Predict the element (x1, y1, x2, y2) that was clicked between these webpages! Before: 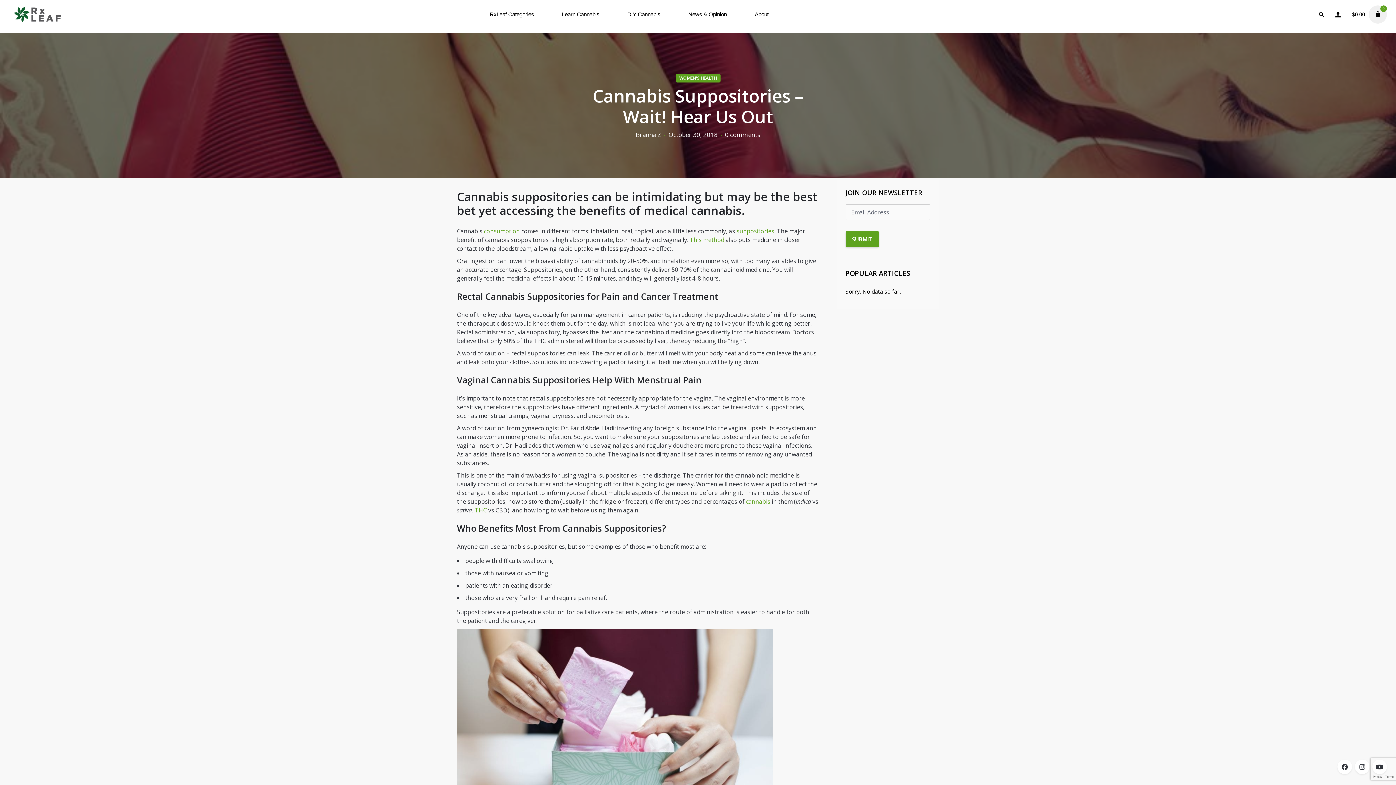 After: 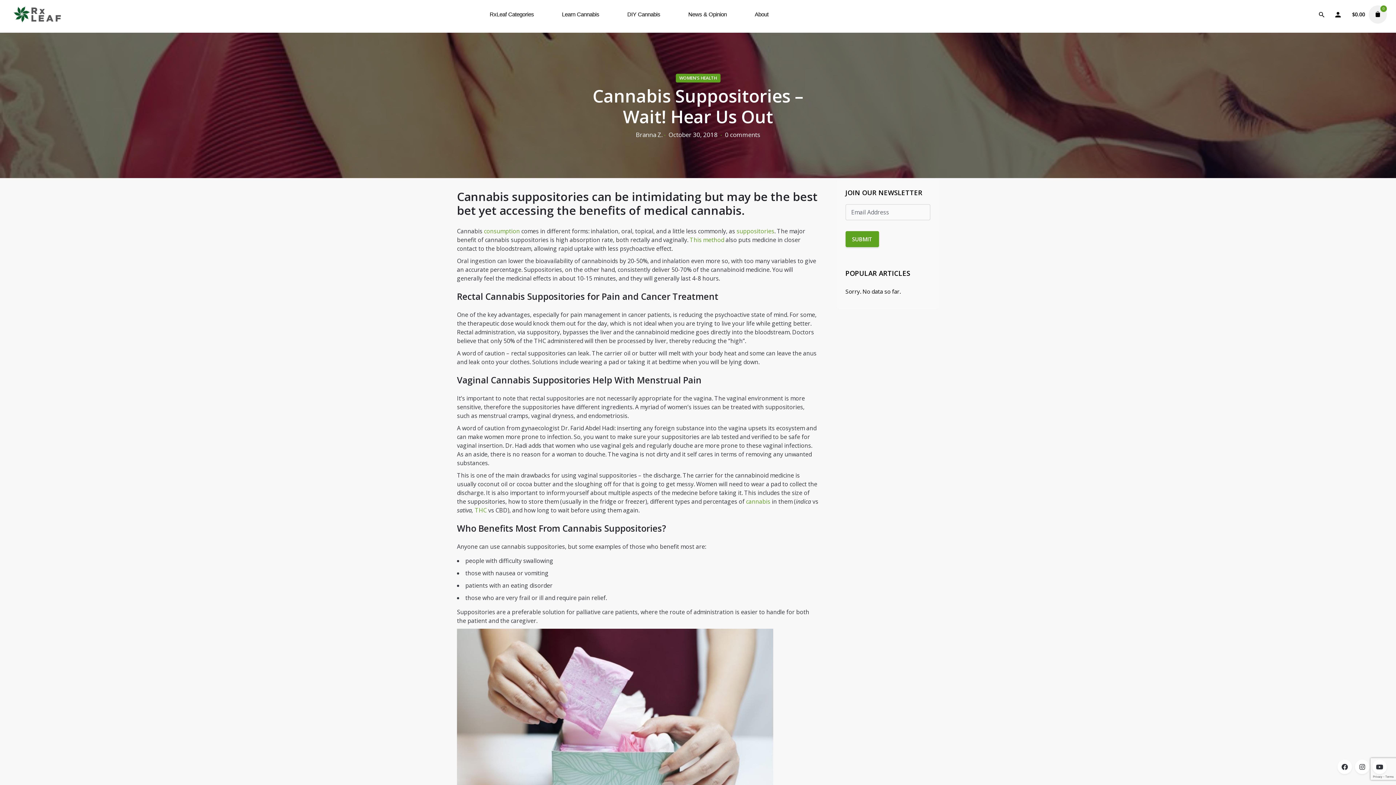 Action: bbox: (746, 497, 772, 505) label: cannabis 